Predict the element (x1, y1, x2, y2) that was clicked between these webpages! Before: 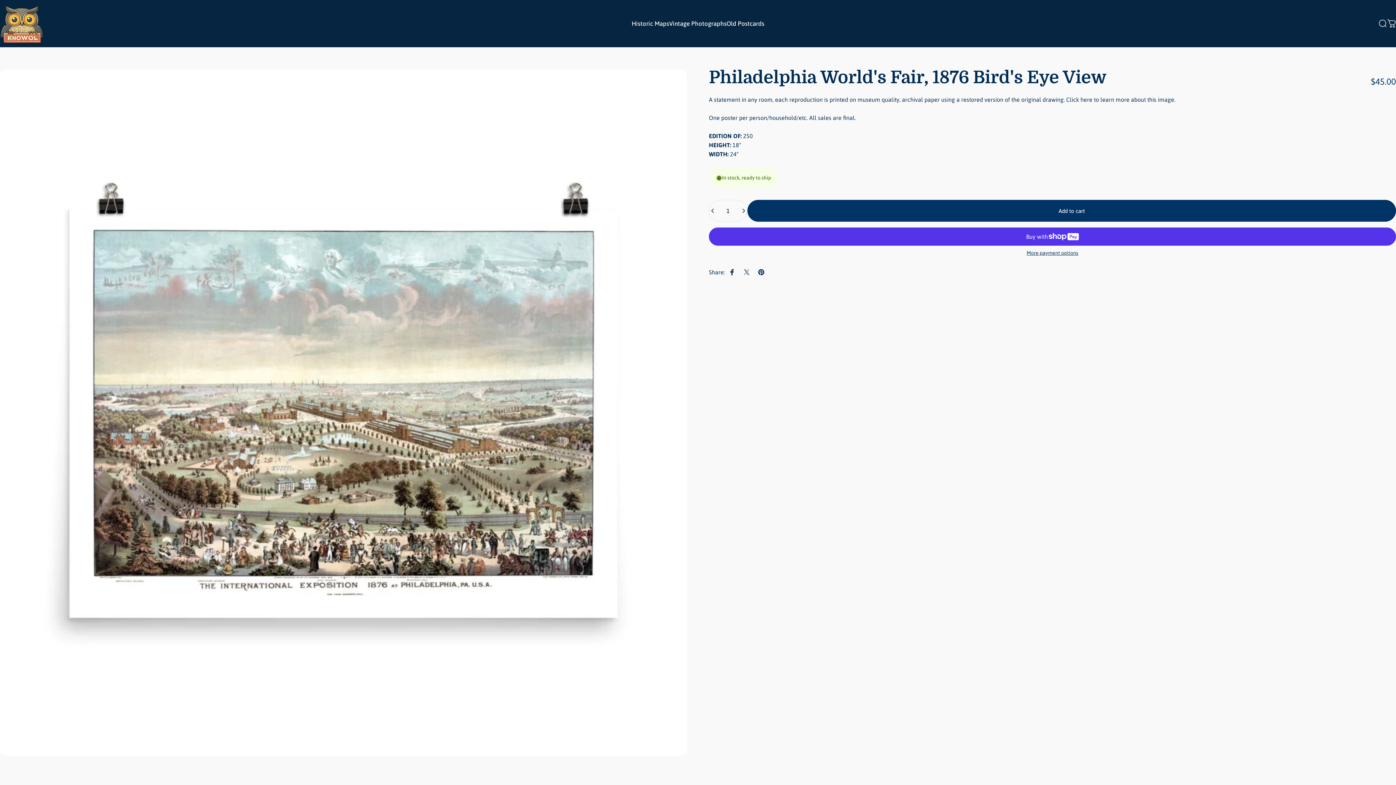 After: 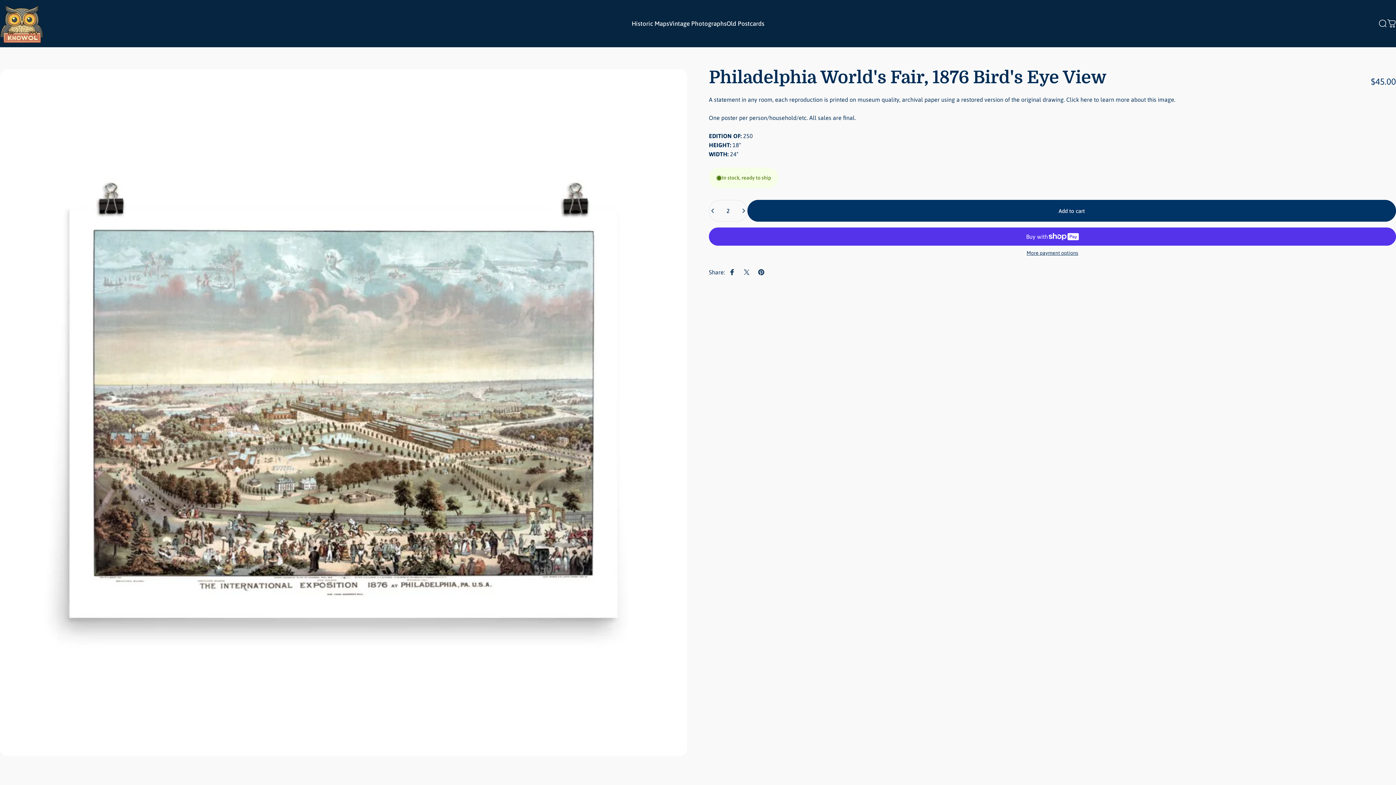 Action: label: Increase quantity for Philadelphia World&#39;s Fair, 1876 Bird&#39;s Eye View bbox: (737, 200, 747, 221)